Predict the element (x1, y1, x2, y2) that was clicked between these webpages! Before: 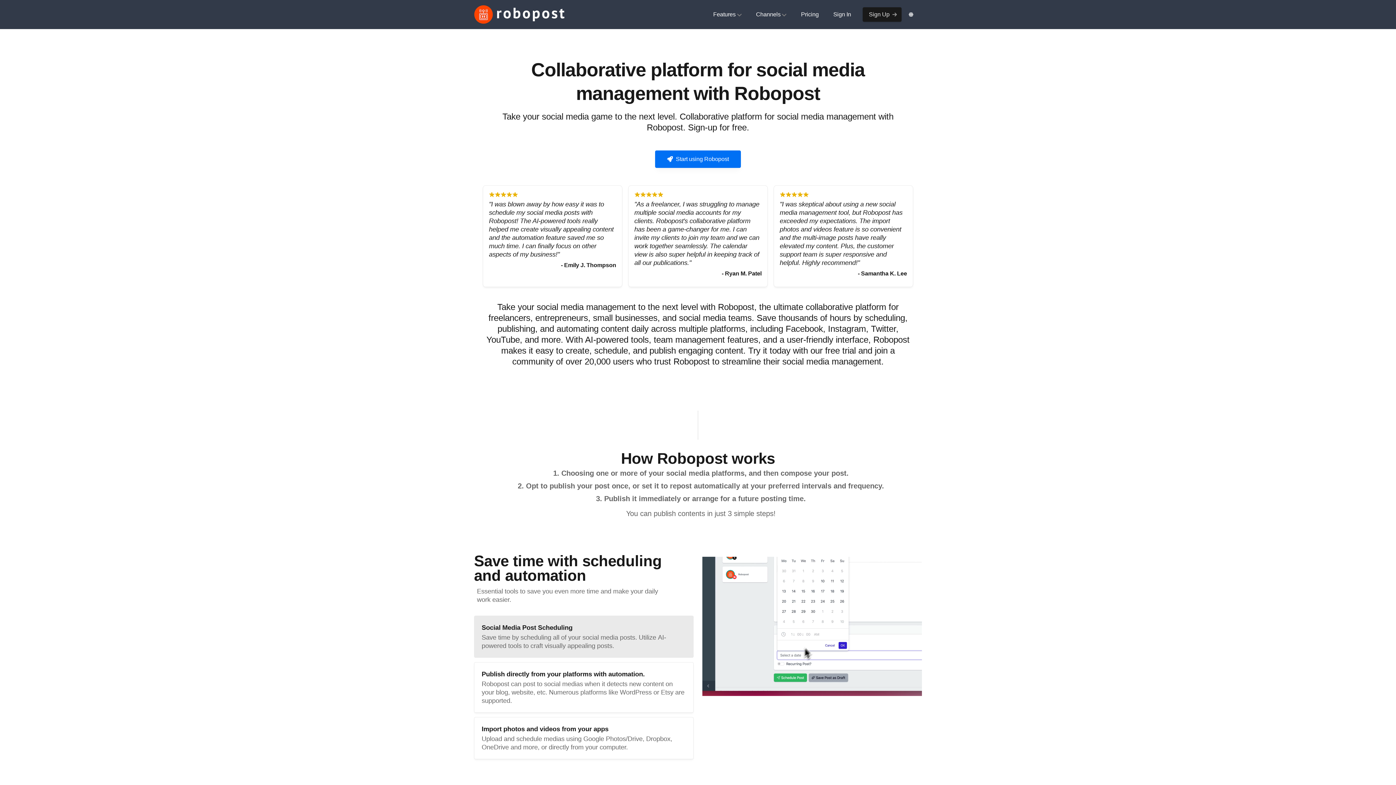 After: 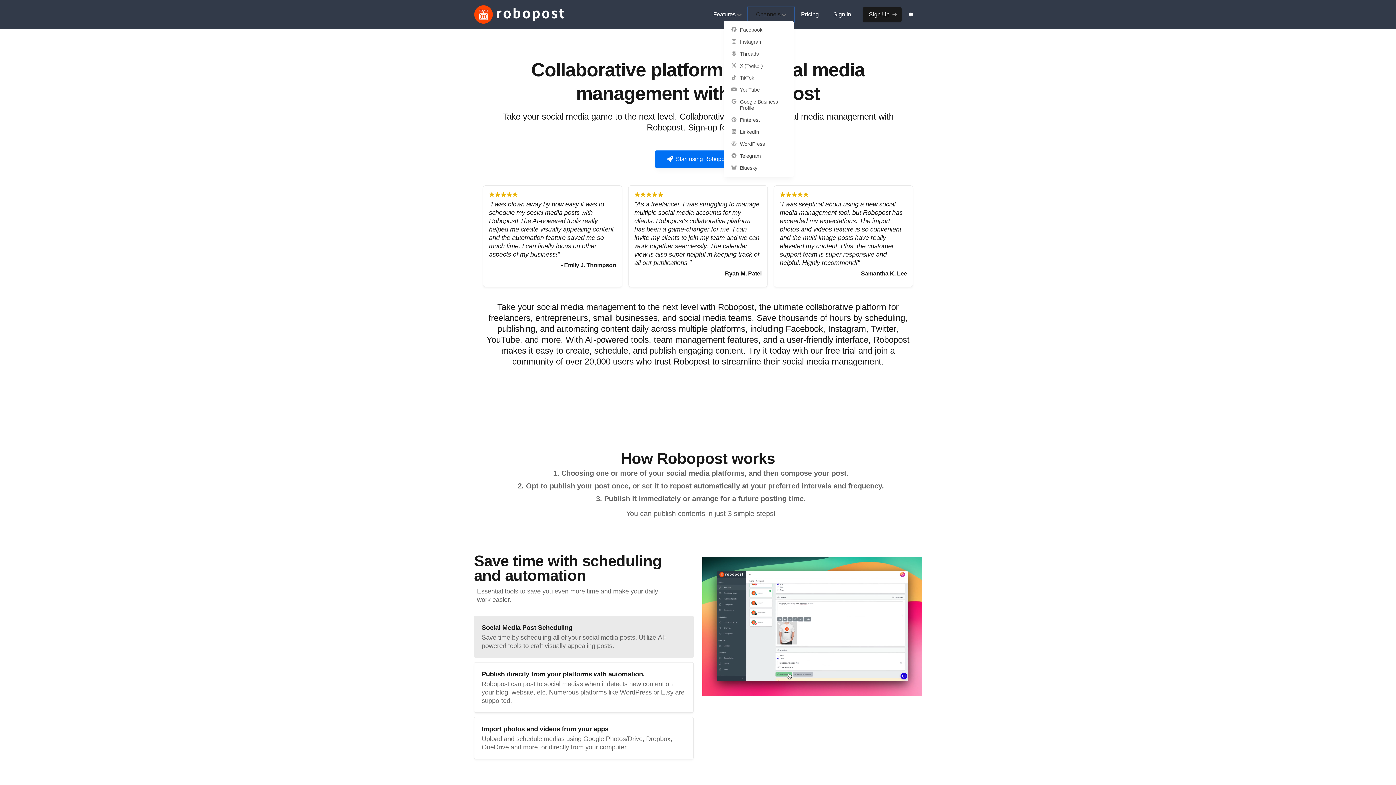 Action: bbox: (748, 8, 793, 21) label: Channels